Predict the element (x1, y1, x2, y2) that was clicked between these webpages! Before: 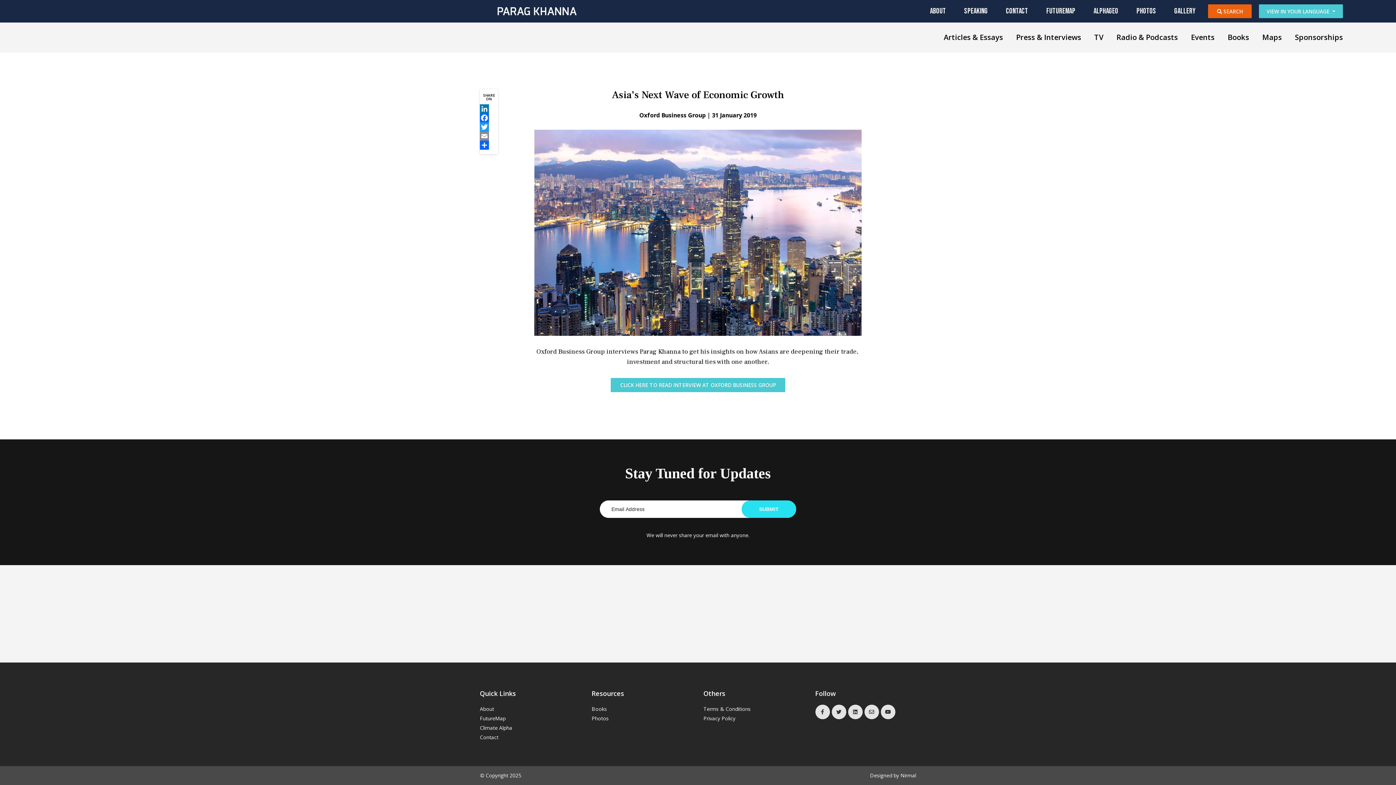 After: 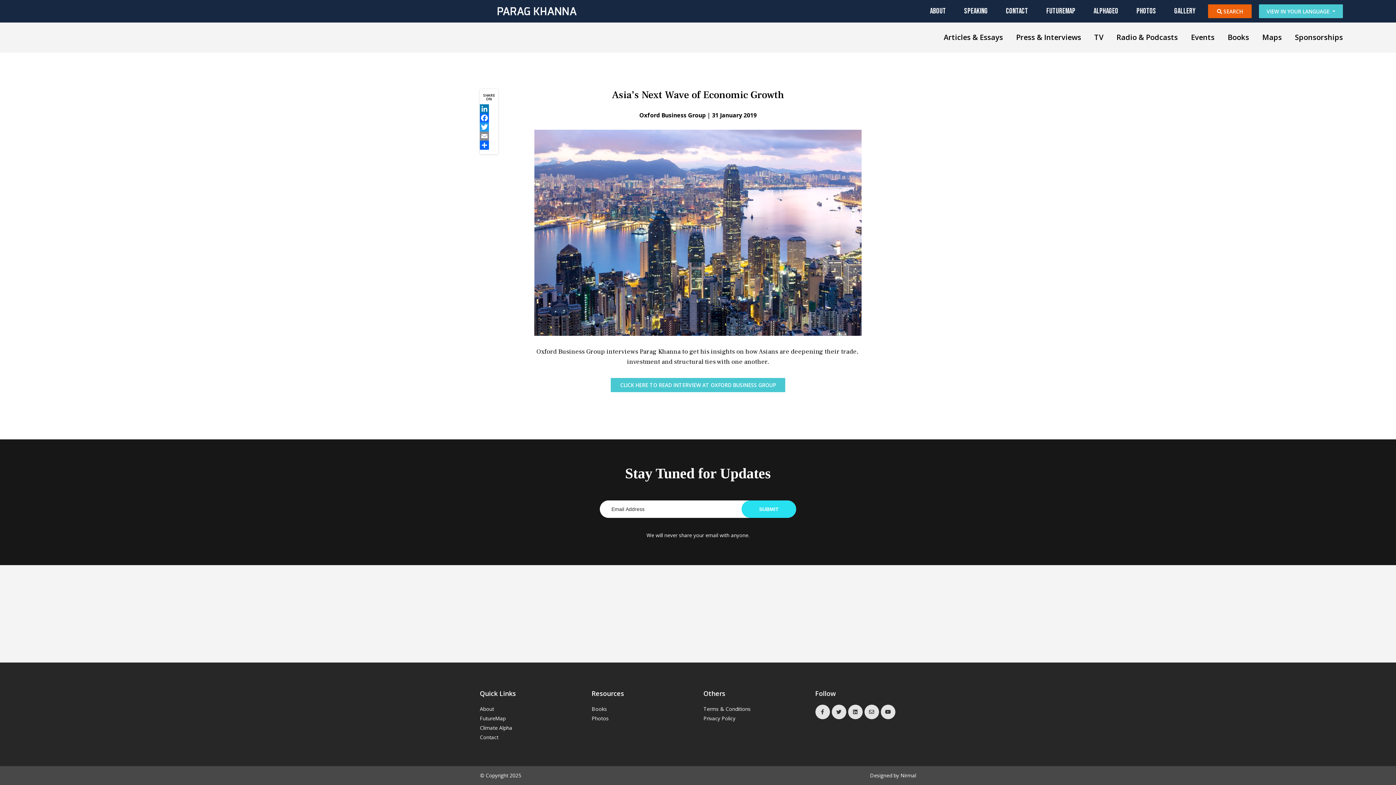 Action: bbox: (480, 122, 498, 131) label: Twitter